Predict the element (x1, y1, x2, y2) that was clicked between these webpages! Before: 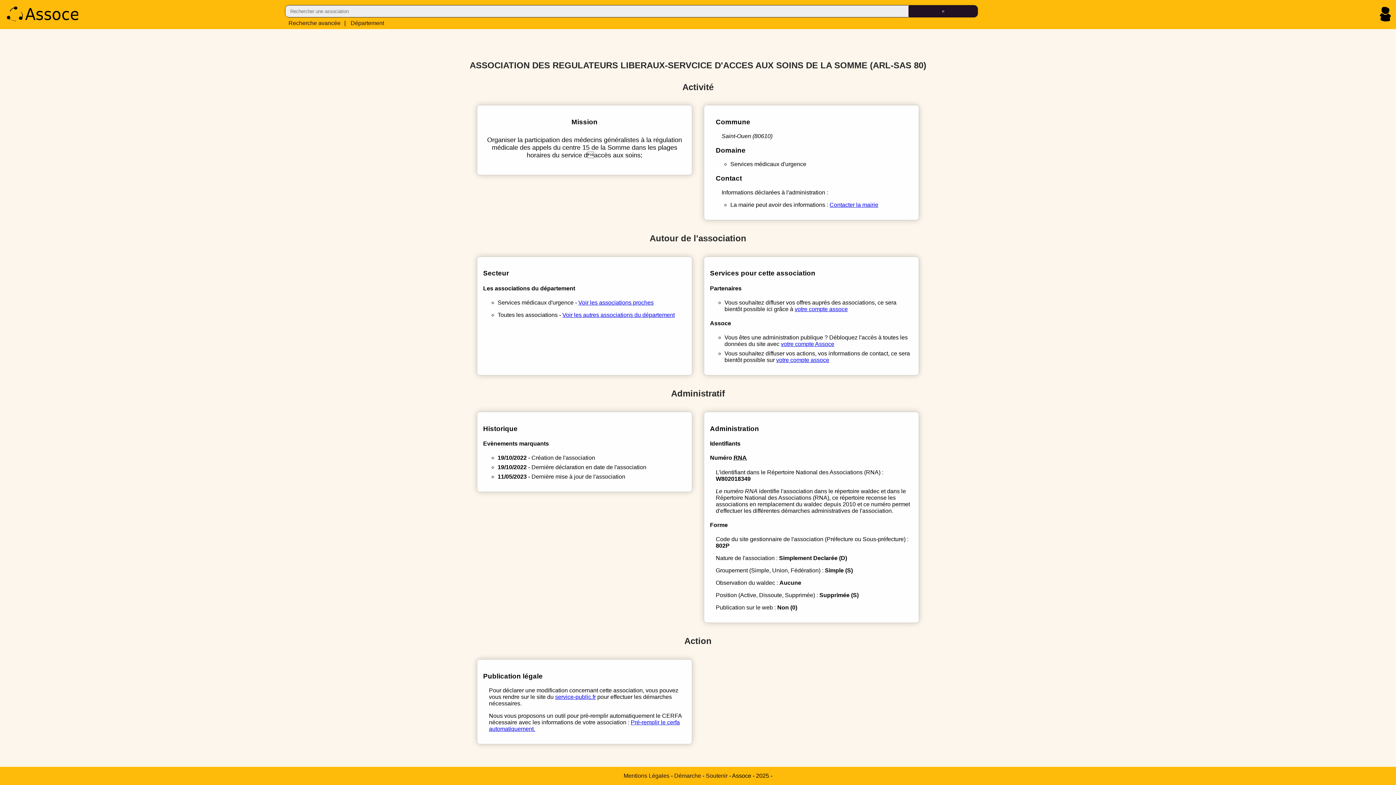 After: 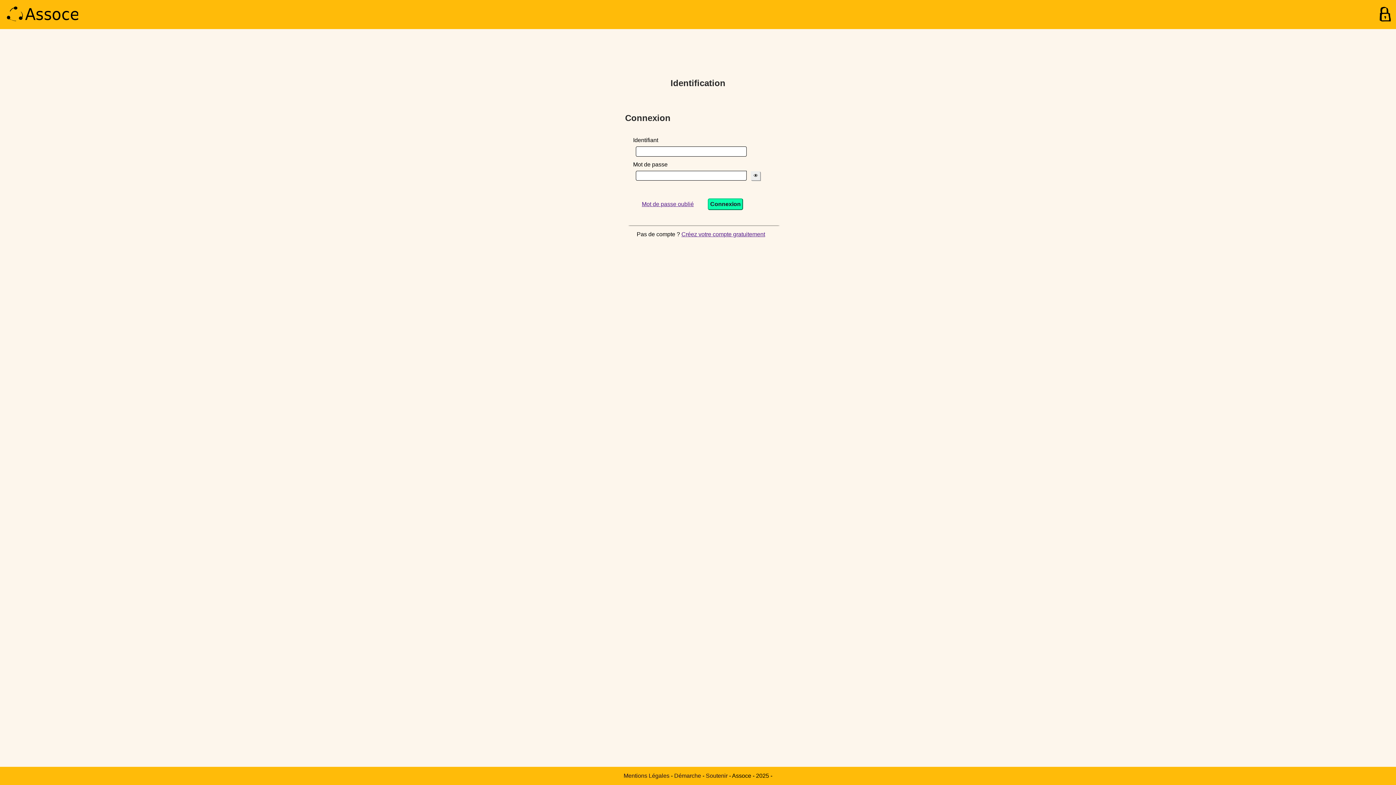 Action: bbox: (794, 306, 848, 312) label: votre compte assoce